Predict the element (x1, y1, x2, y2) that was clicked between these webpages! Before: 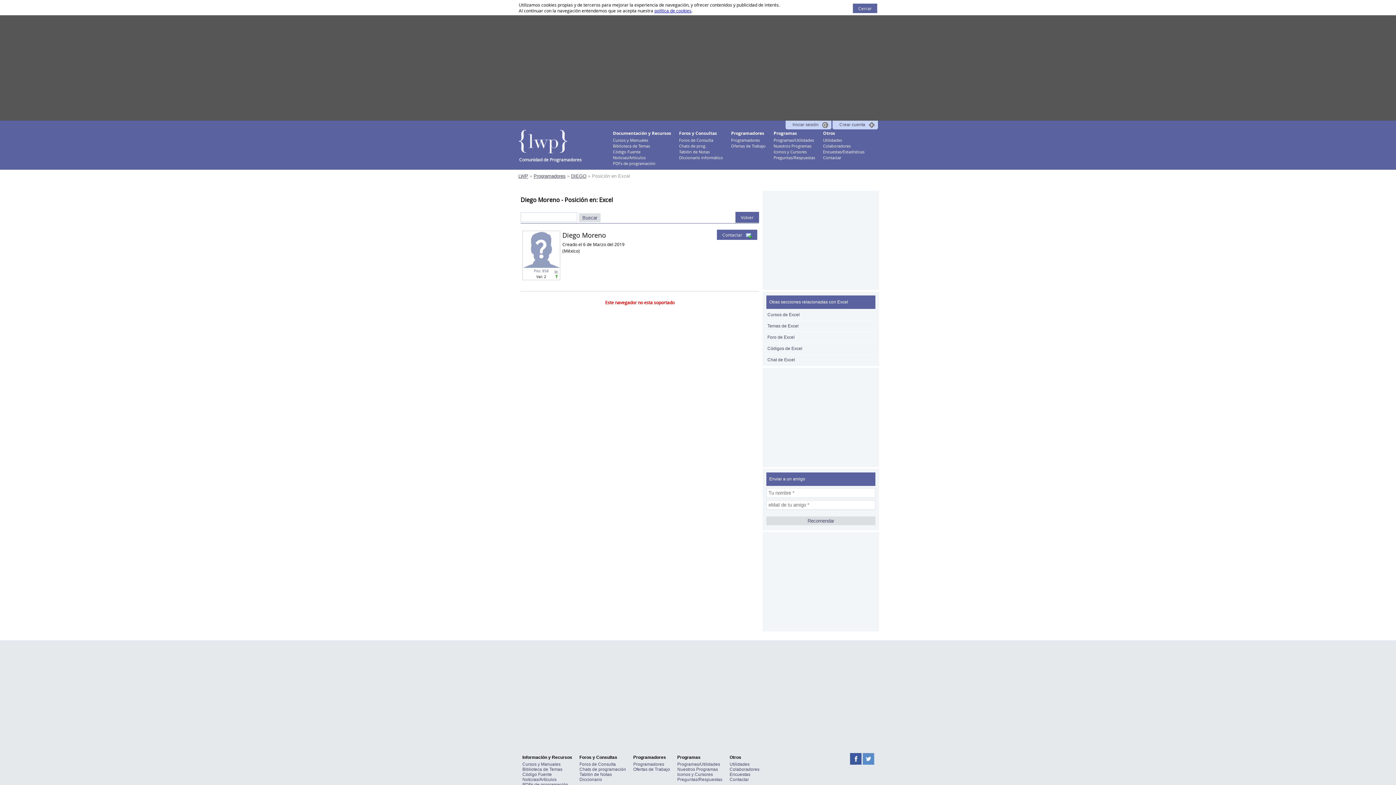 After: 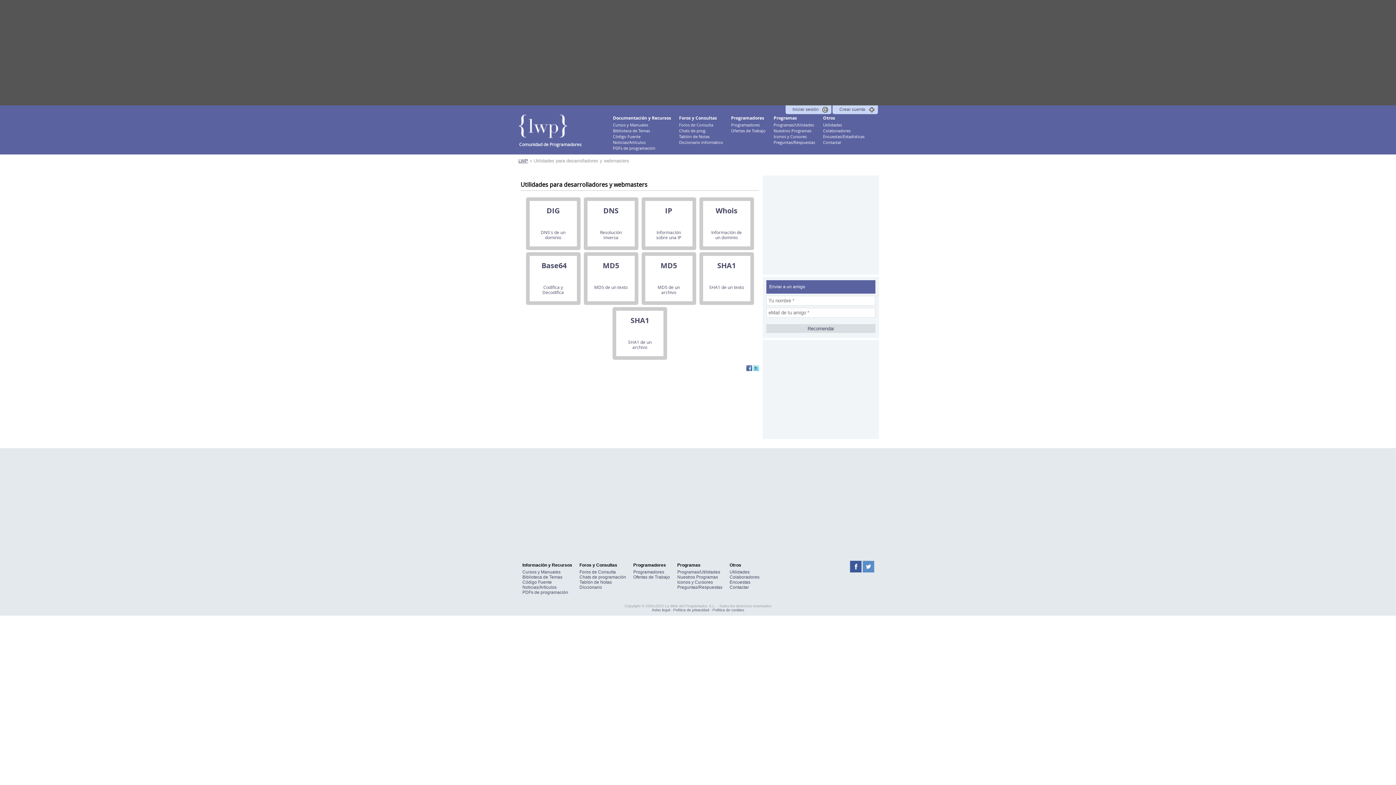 Action: bbox: (729, 762, 749, 767) label: Utilidades